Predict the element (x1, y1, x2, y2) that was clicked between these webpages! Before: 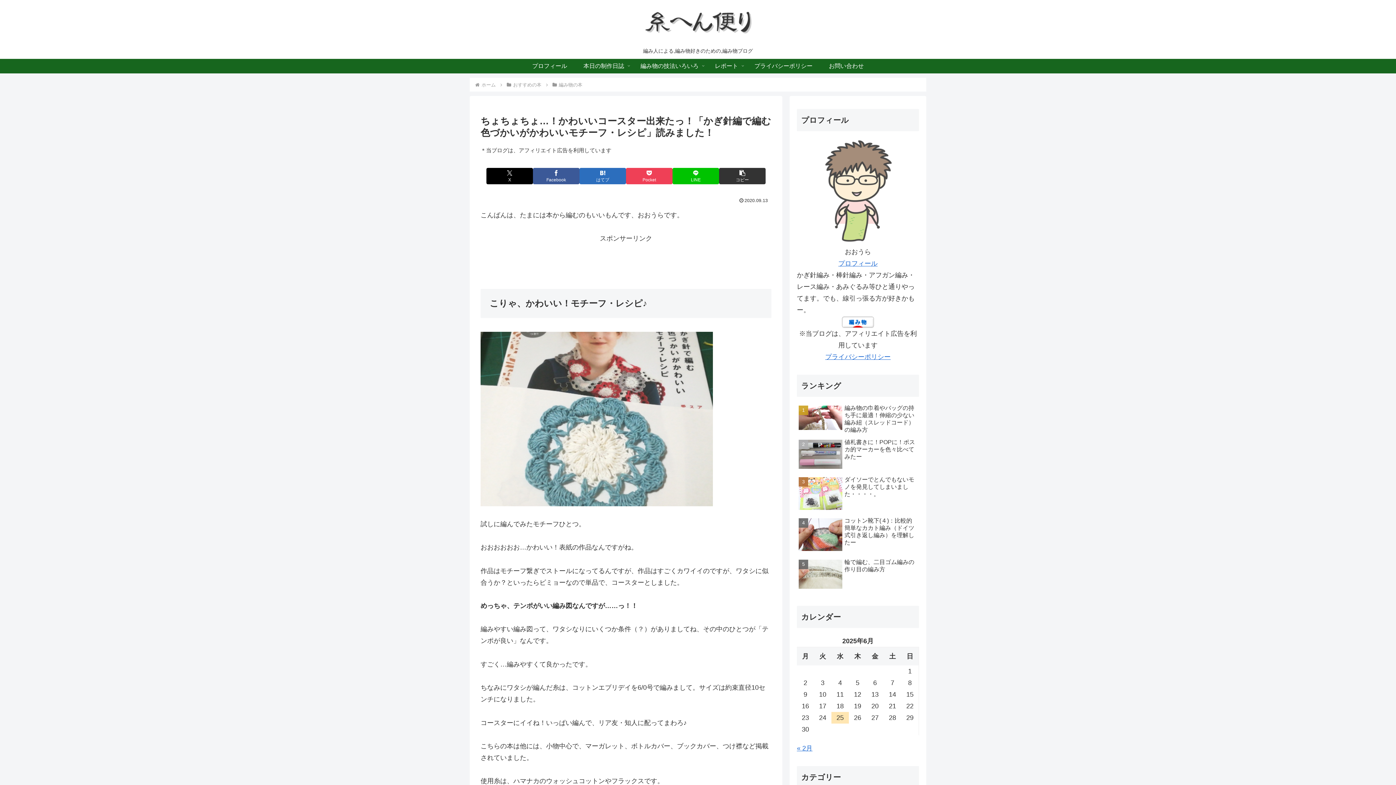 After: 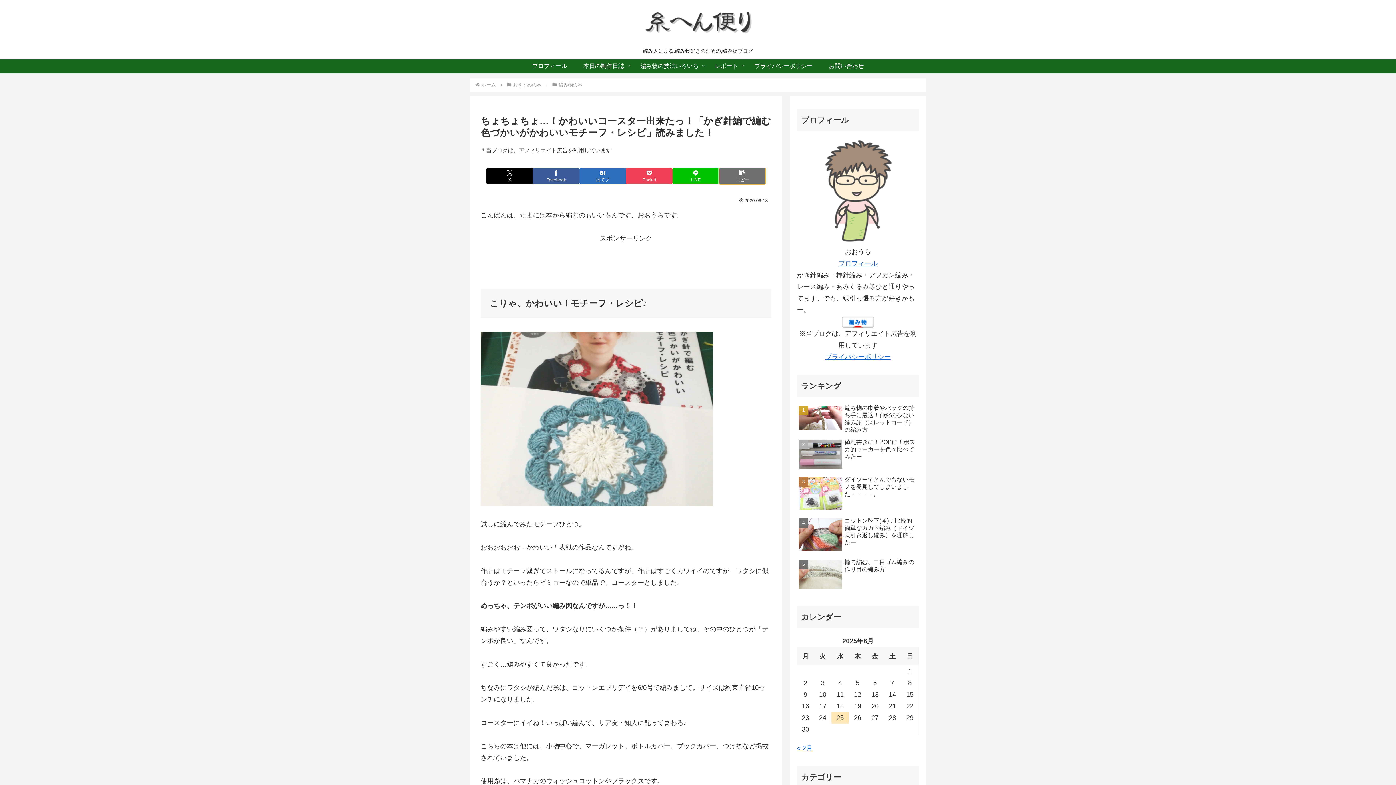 Action: label: タイトルとURLをコピーする bbox: (719, 167, 765, 184)